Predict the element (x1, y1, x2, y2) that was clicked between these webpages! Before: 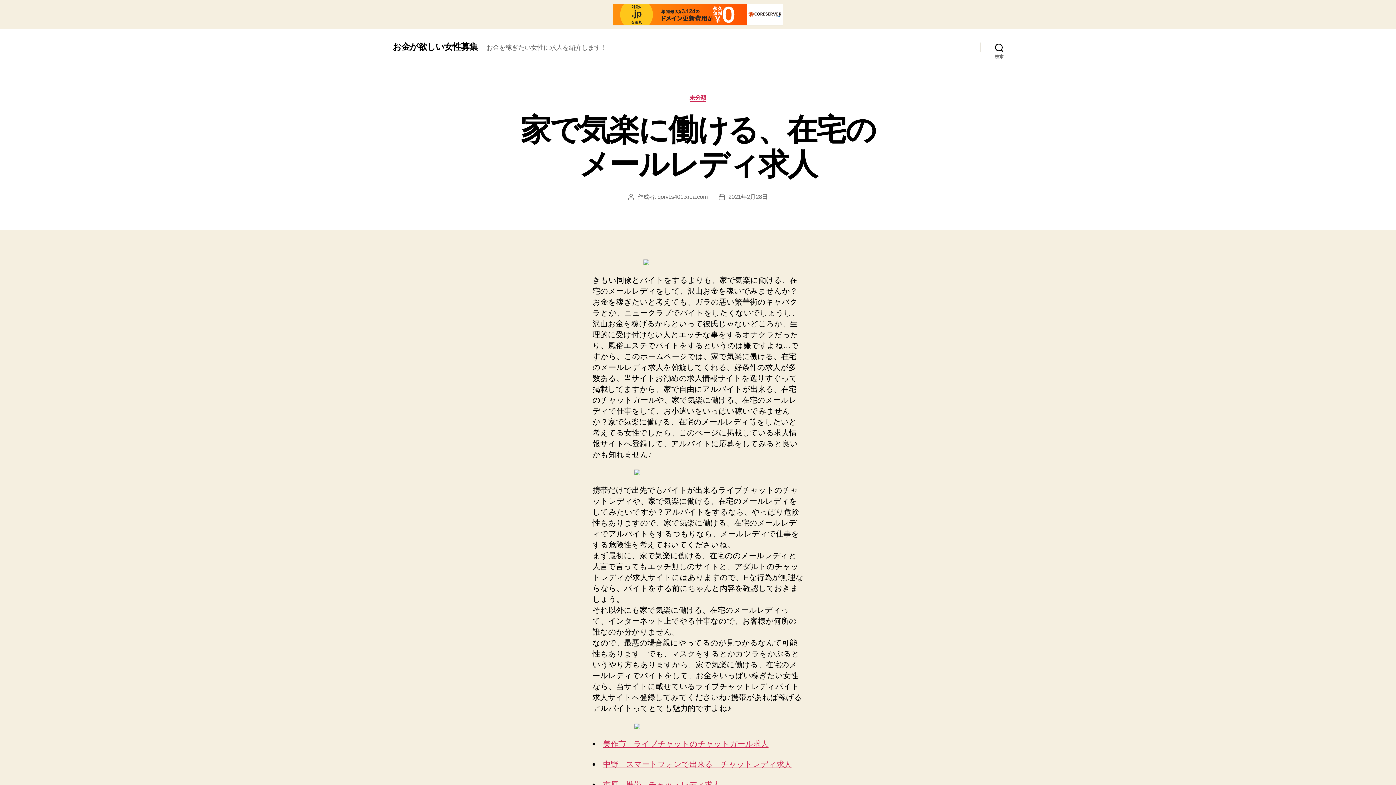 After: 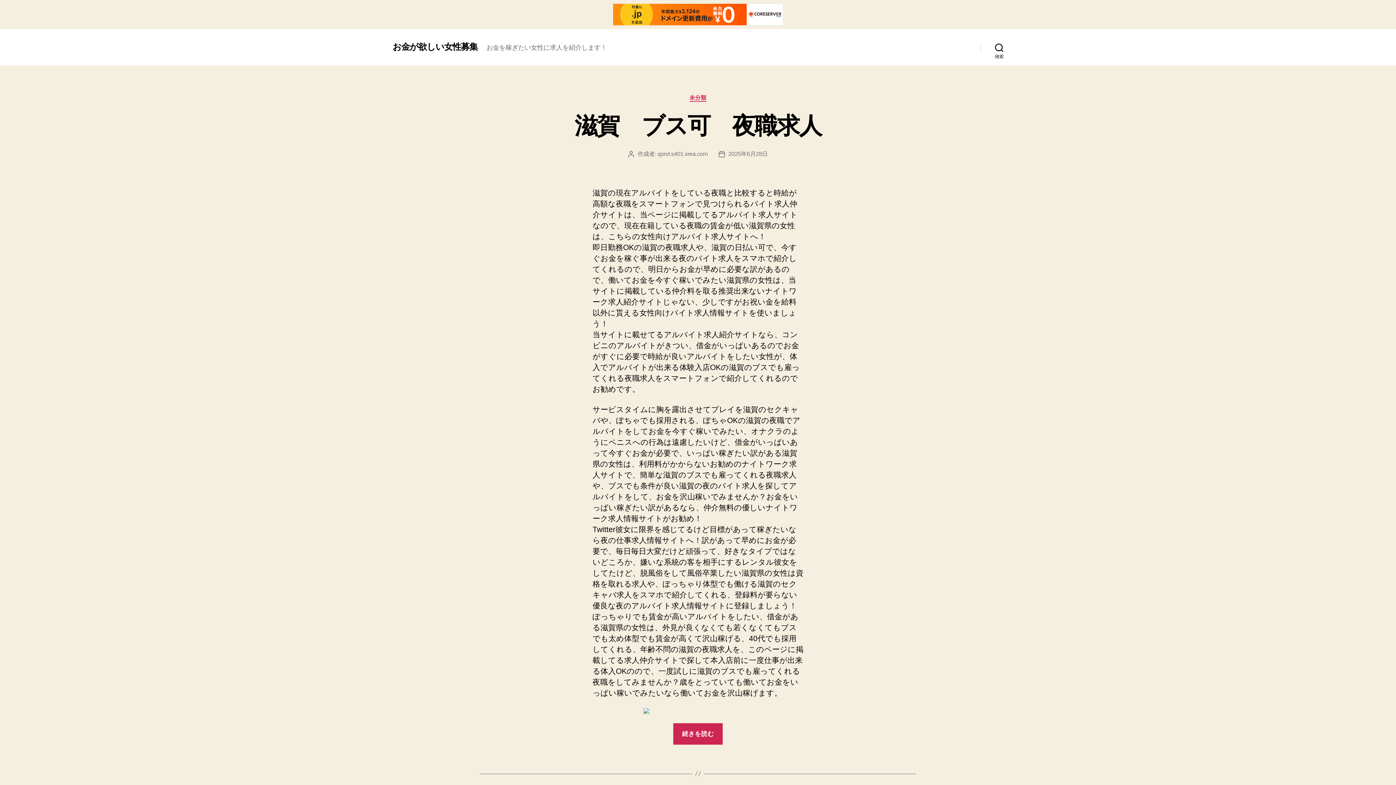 Action: label: お金が欲しい女性募集 bbox: (392, 42, 477, 51)